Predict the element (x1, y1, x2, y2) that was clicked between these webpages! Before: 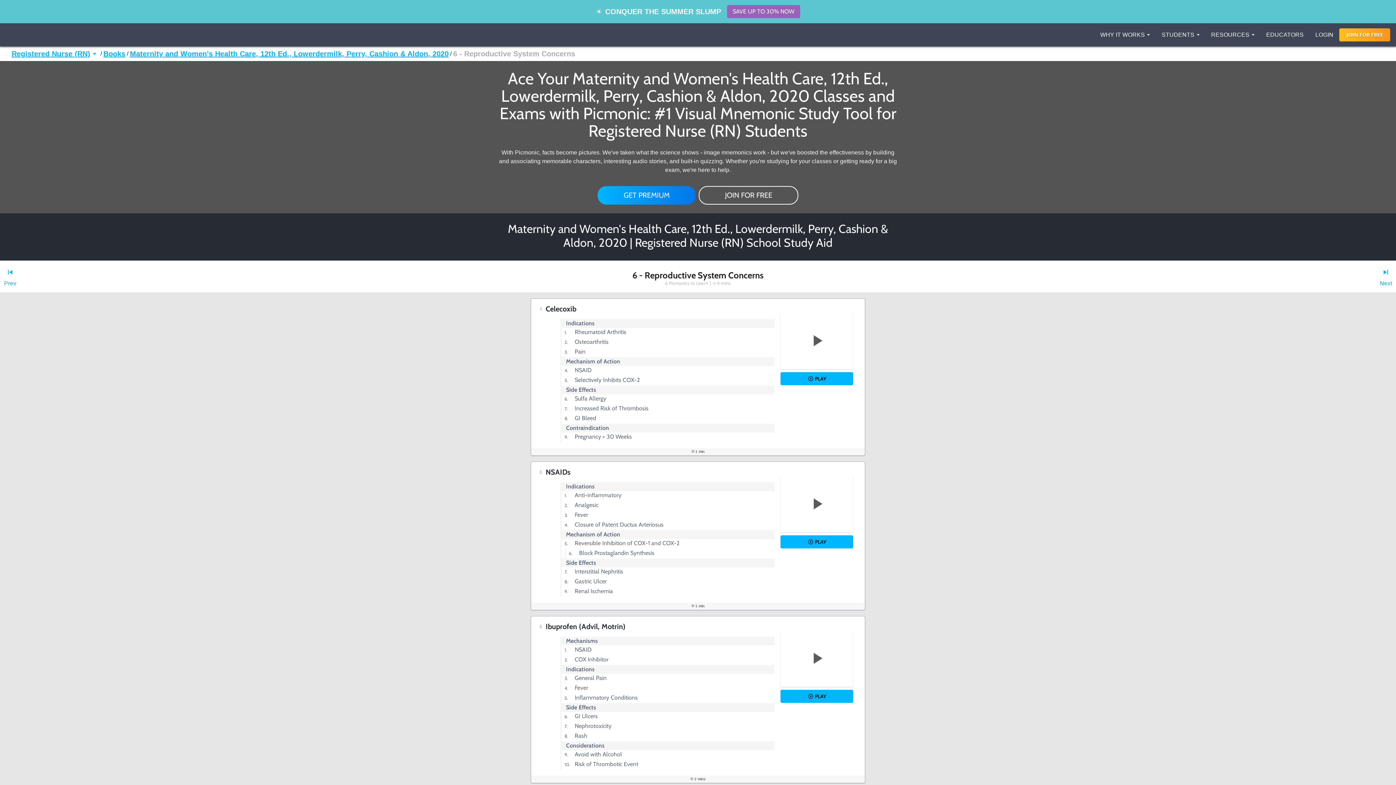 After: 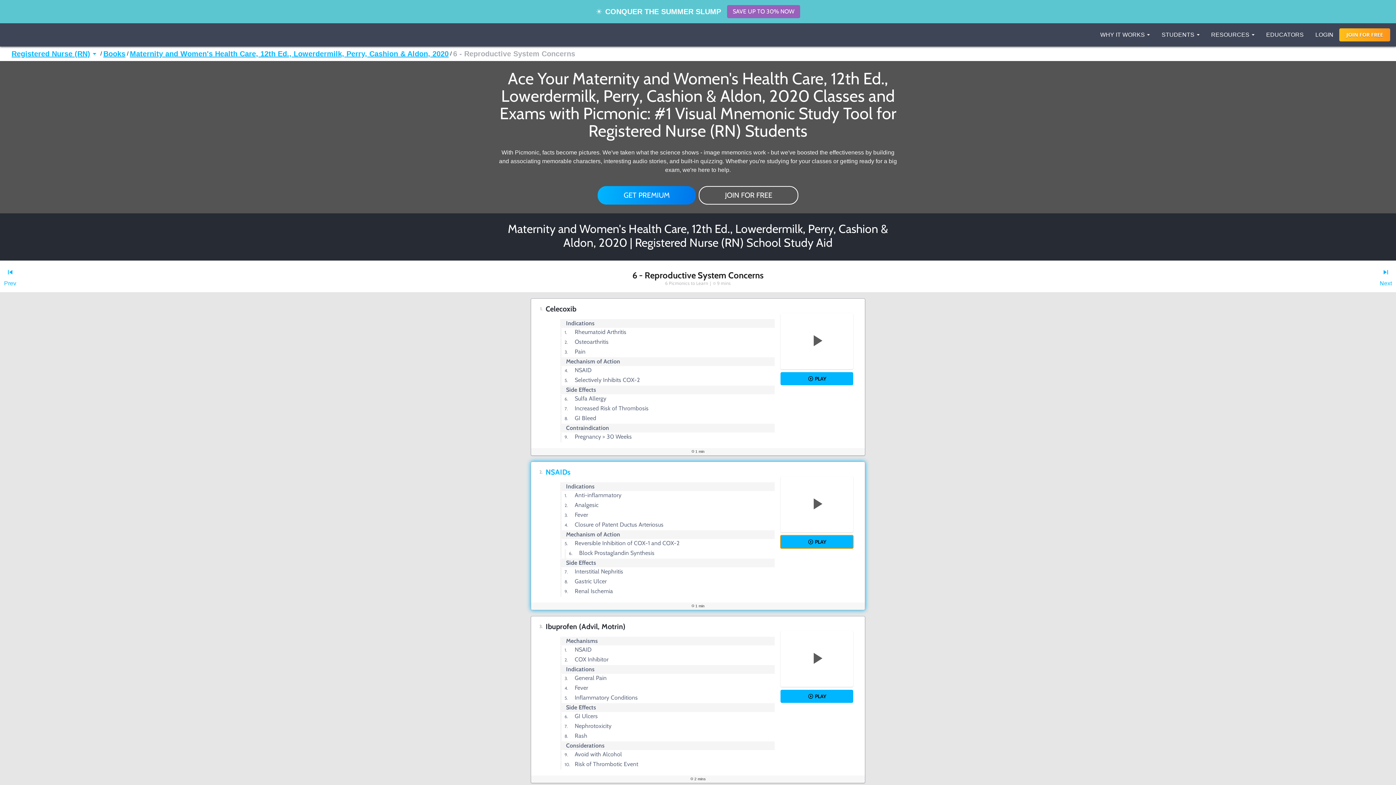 Action: label: PLAY bbox: (780, 535, 853, 548)